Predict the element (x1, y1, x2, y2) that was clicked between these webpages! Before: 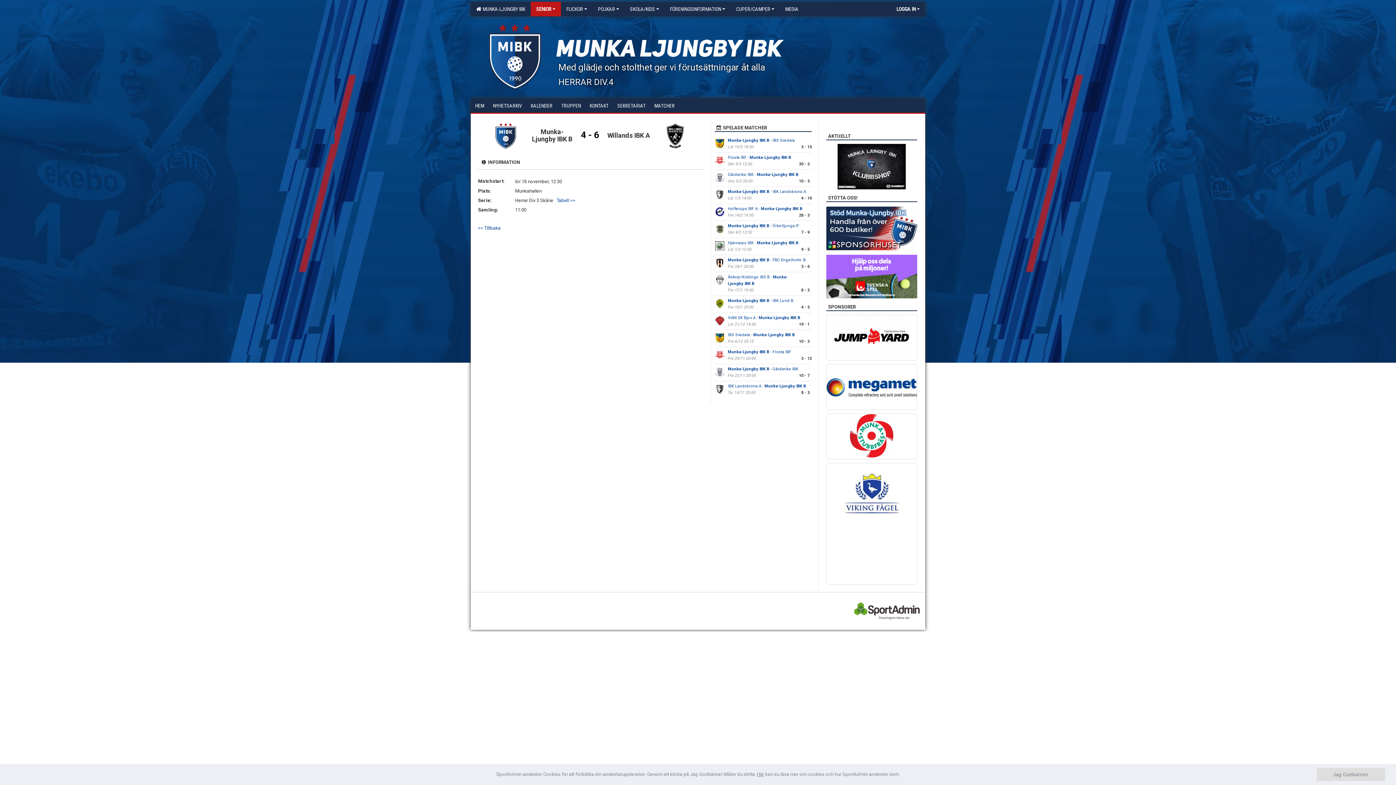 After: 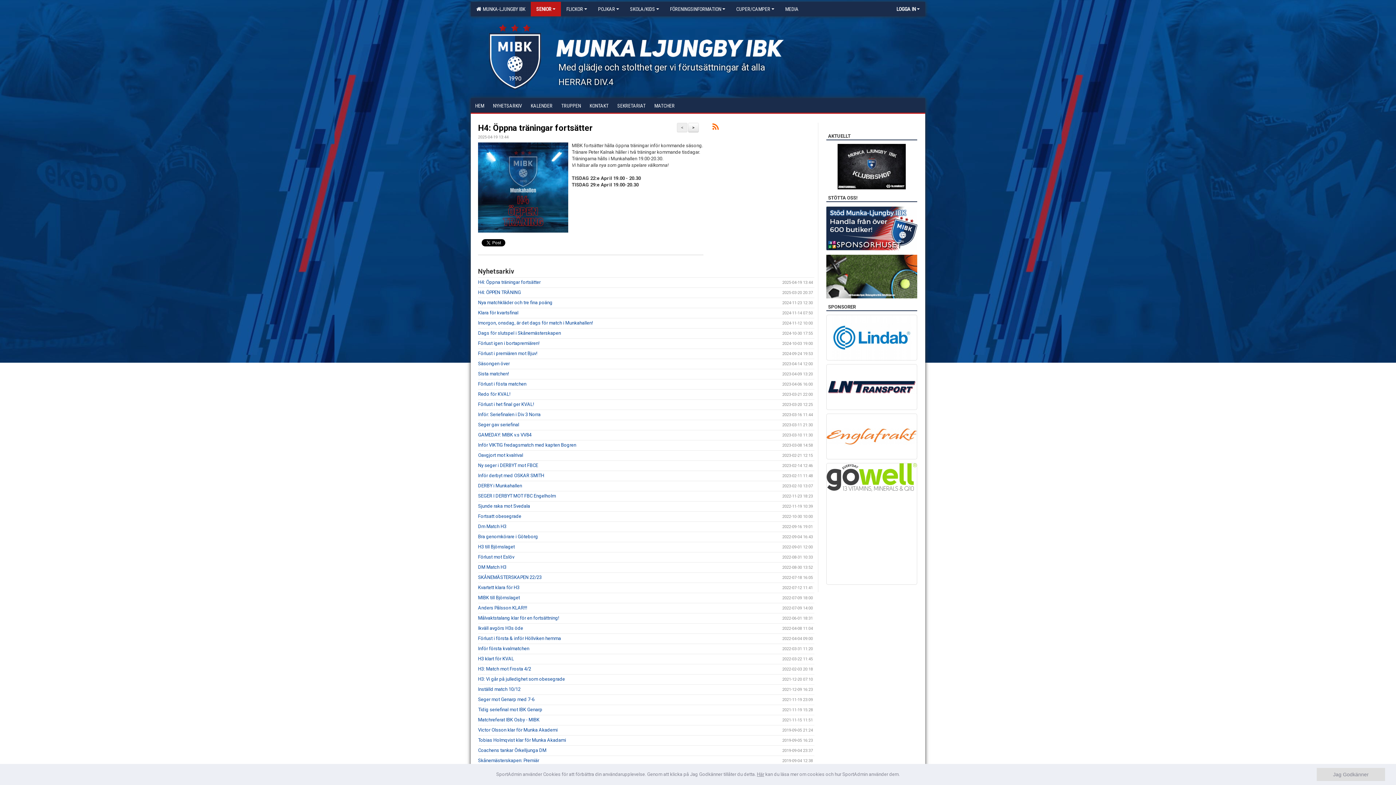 Action: label: NYHETSARKIV bbox: (488, 98, 526, 112)